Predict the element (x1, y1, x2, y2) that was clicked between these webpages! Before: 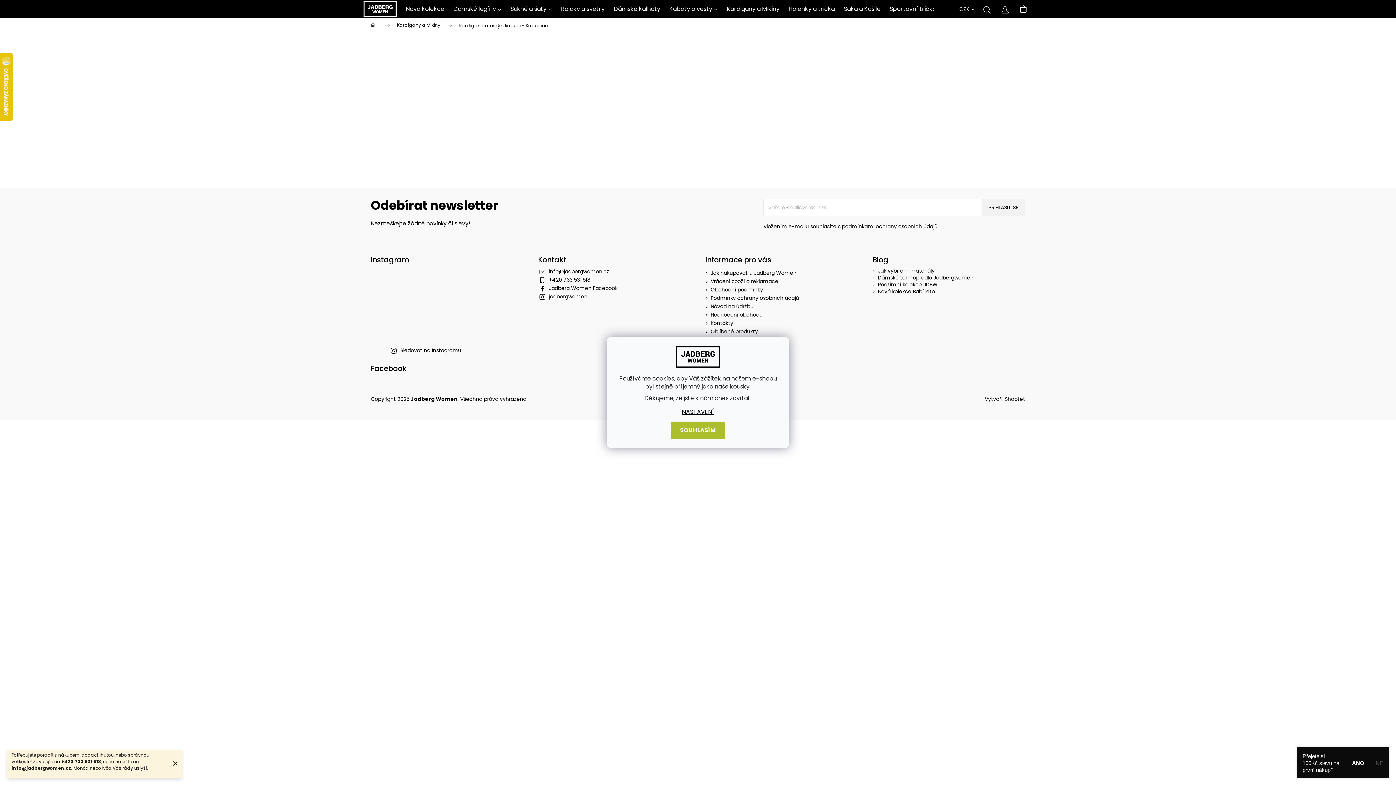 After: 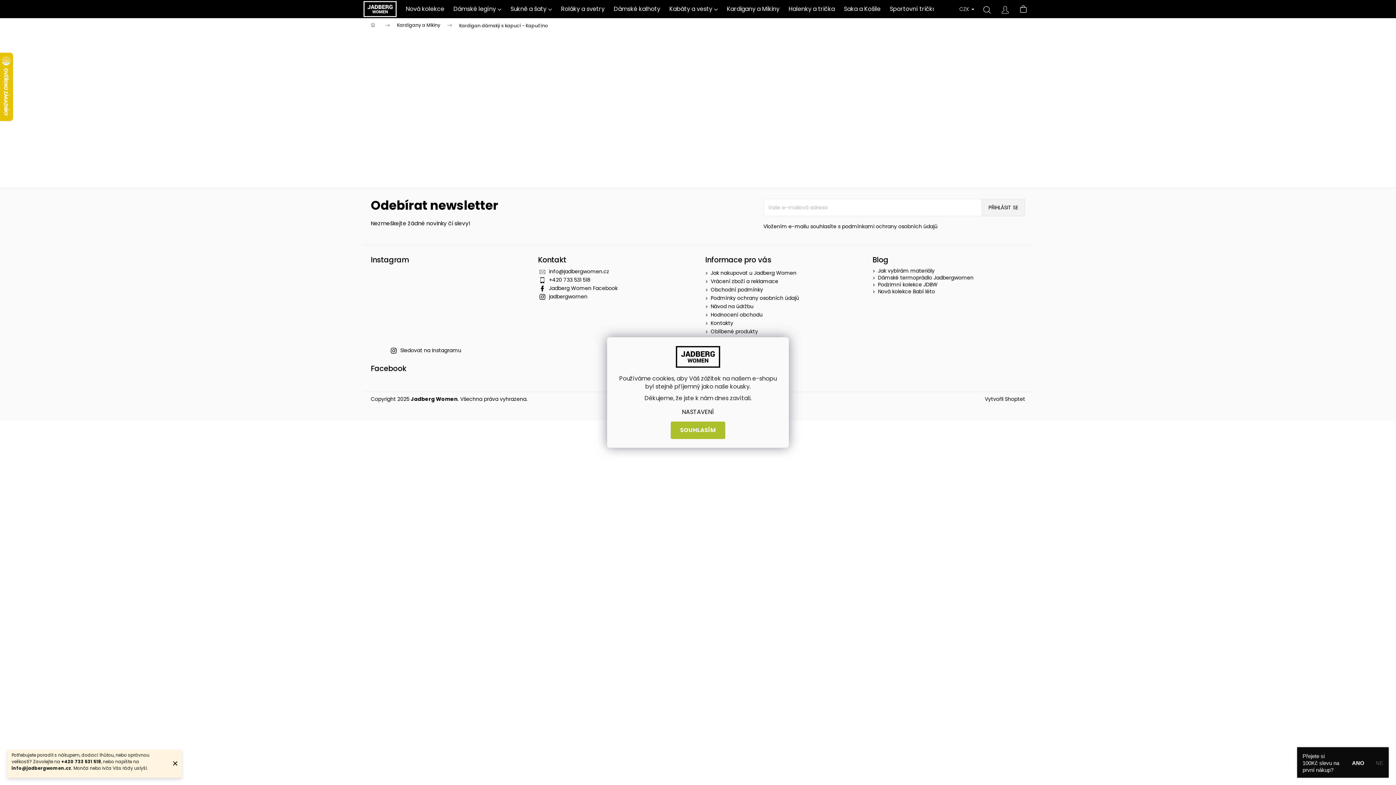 Action: label: NASTAVENÍ bbox: (670, 408, 725, 416)